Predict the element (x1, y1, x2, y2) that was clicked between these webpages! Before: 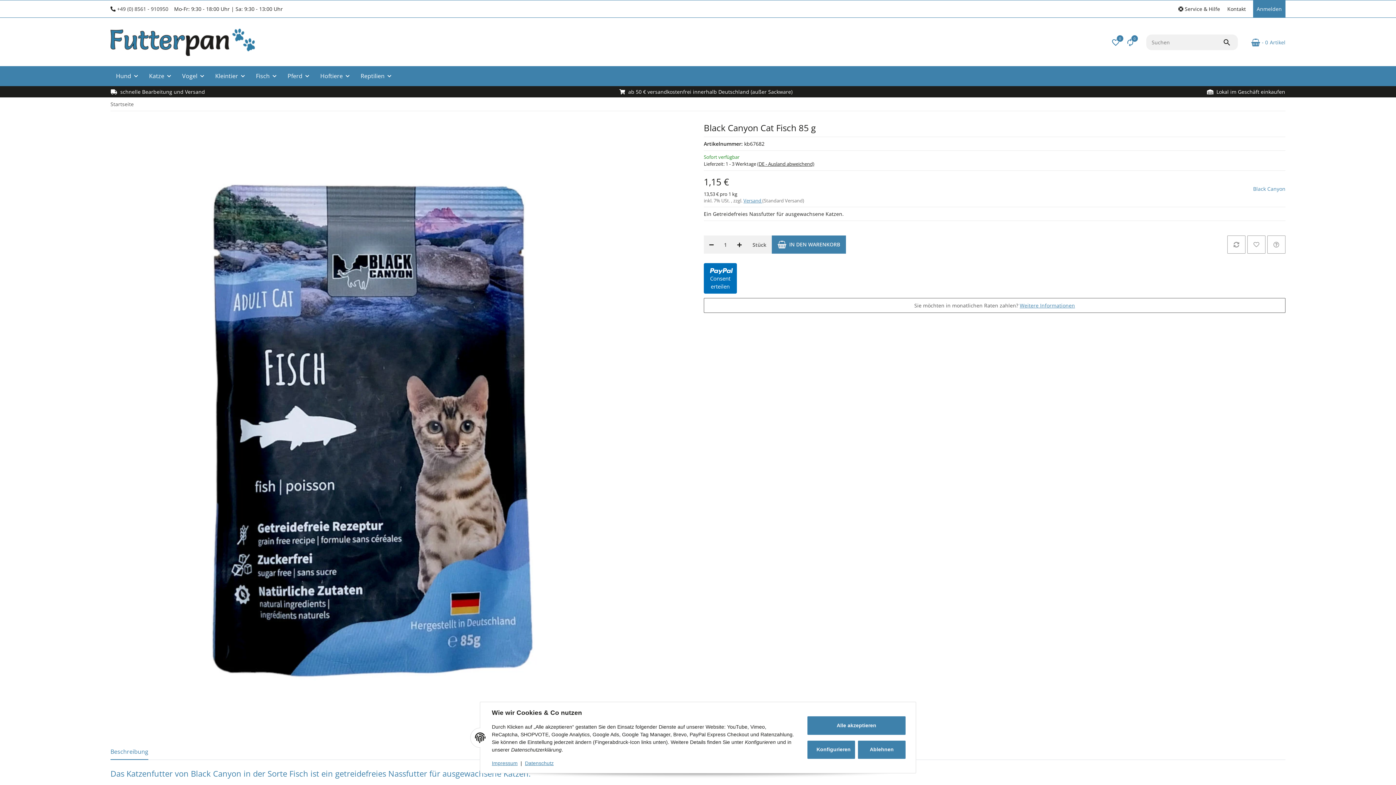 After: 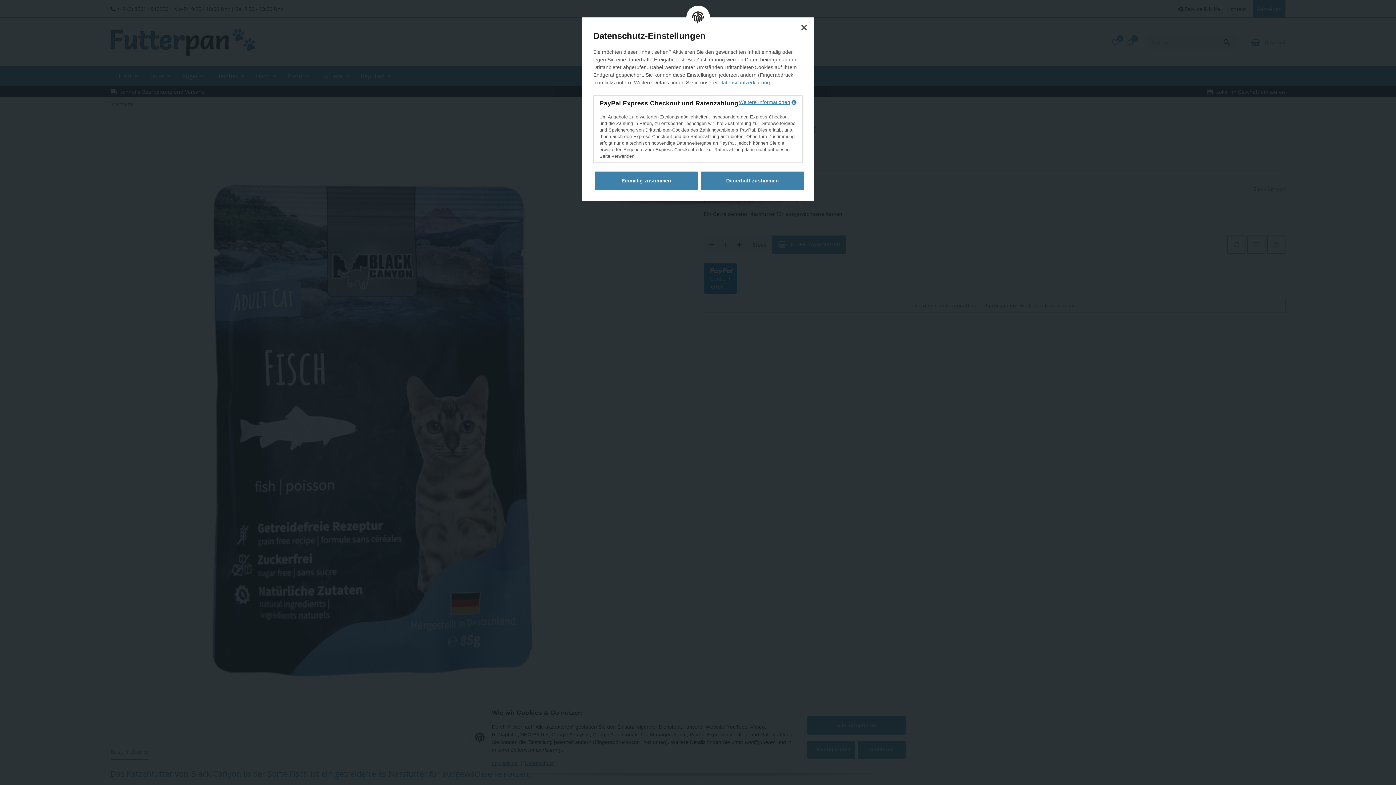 Action: bbox: (704, 298, 1285, 313) label: Sie möchten in monatlichen Raten zahlen? Weitere Informationen